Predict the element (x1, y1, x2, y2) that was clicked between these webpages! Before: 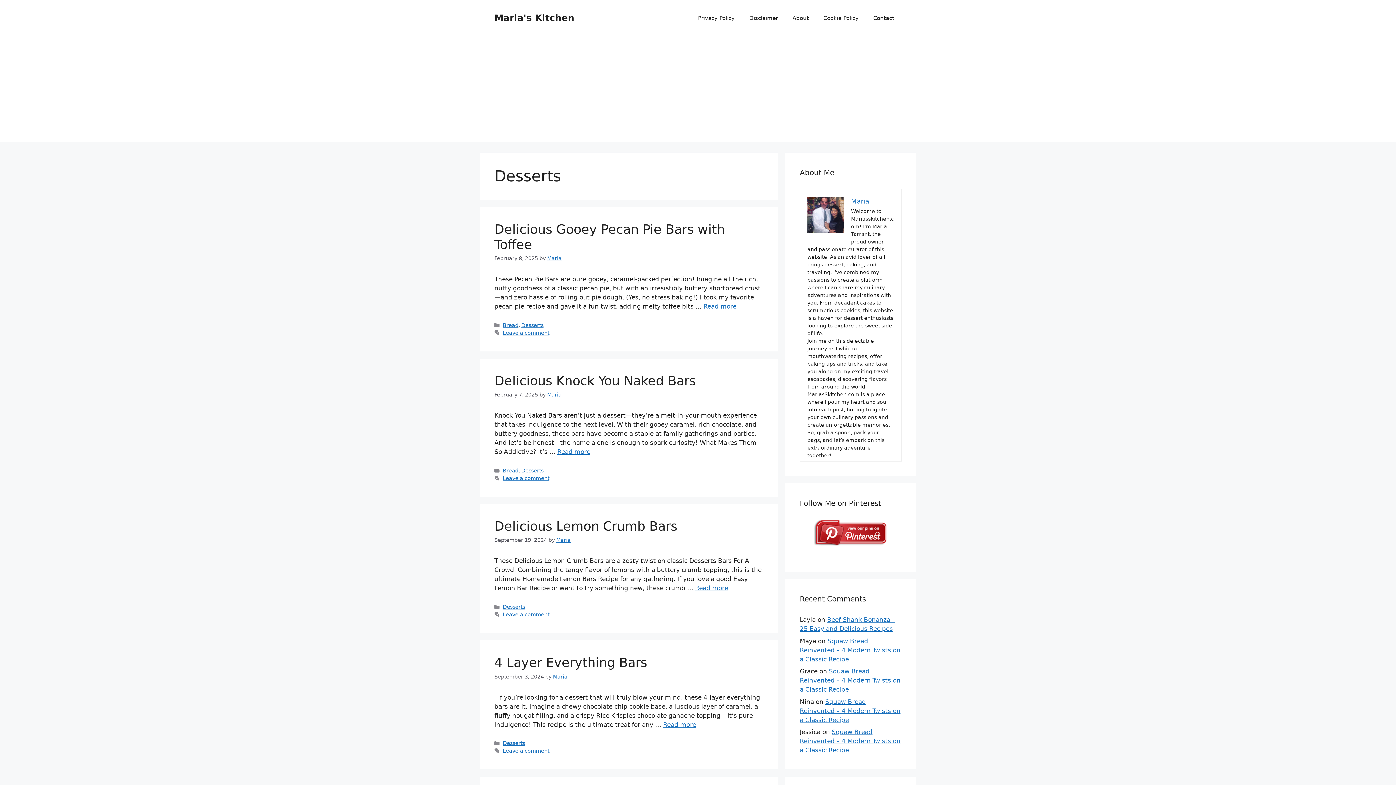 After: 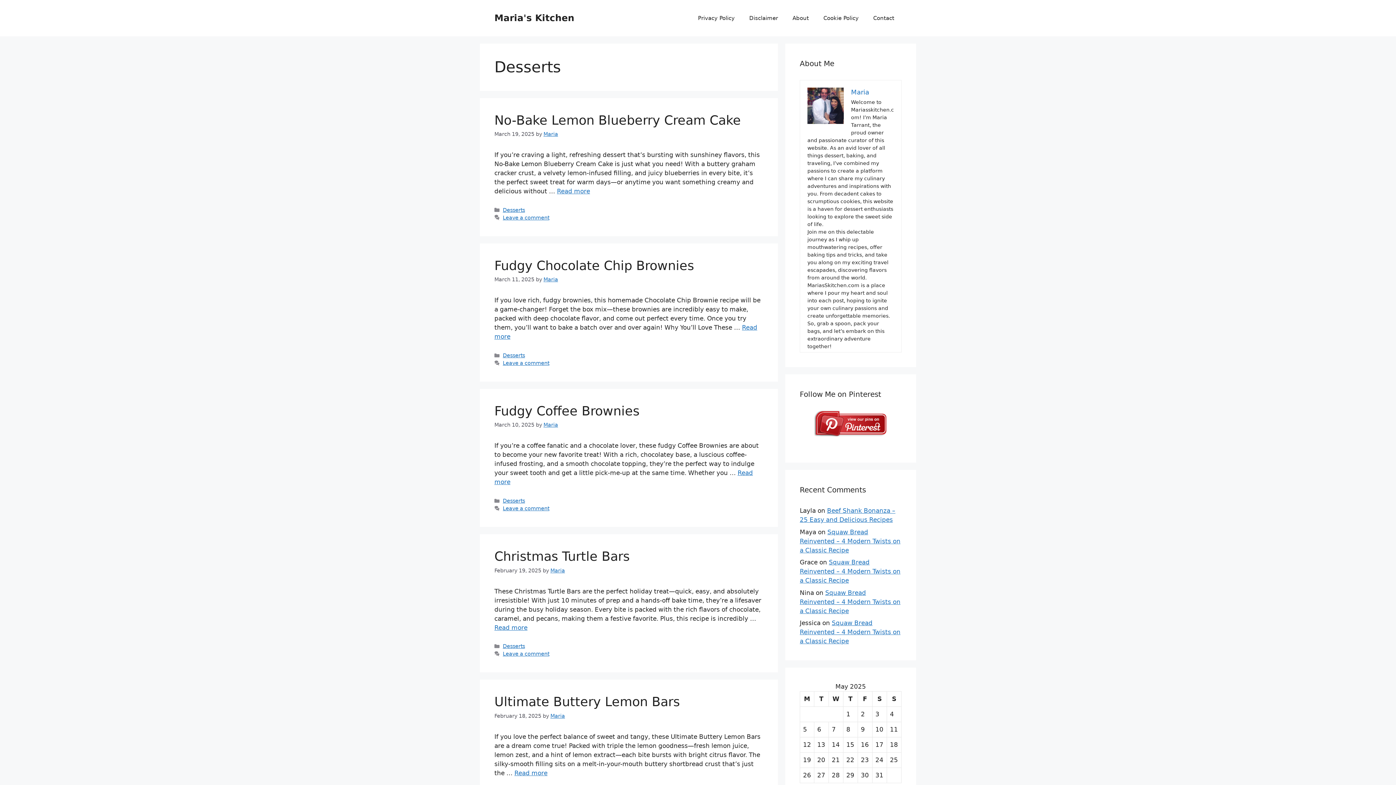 Action: label: Desserts bbox: (521, 322, 543, 328)